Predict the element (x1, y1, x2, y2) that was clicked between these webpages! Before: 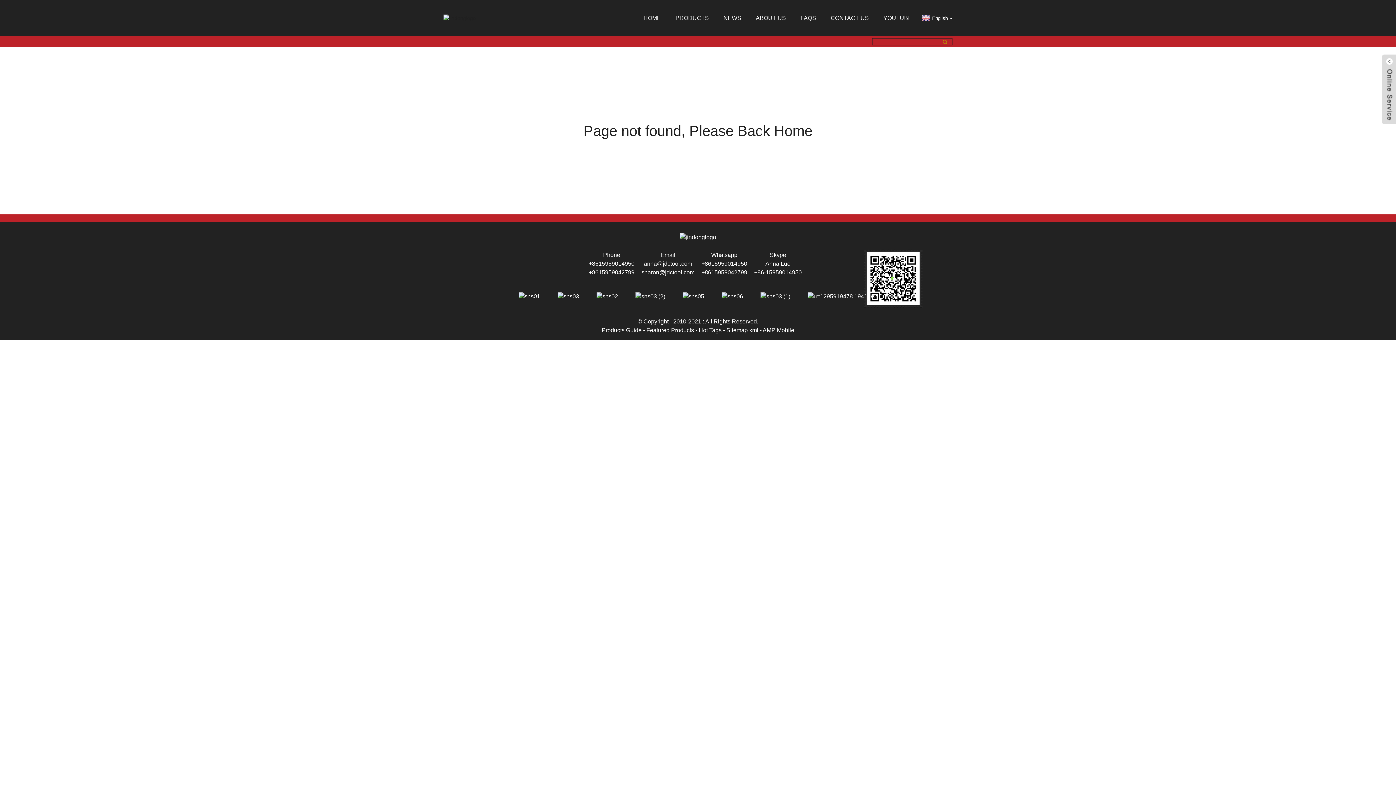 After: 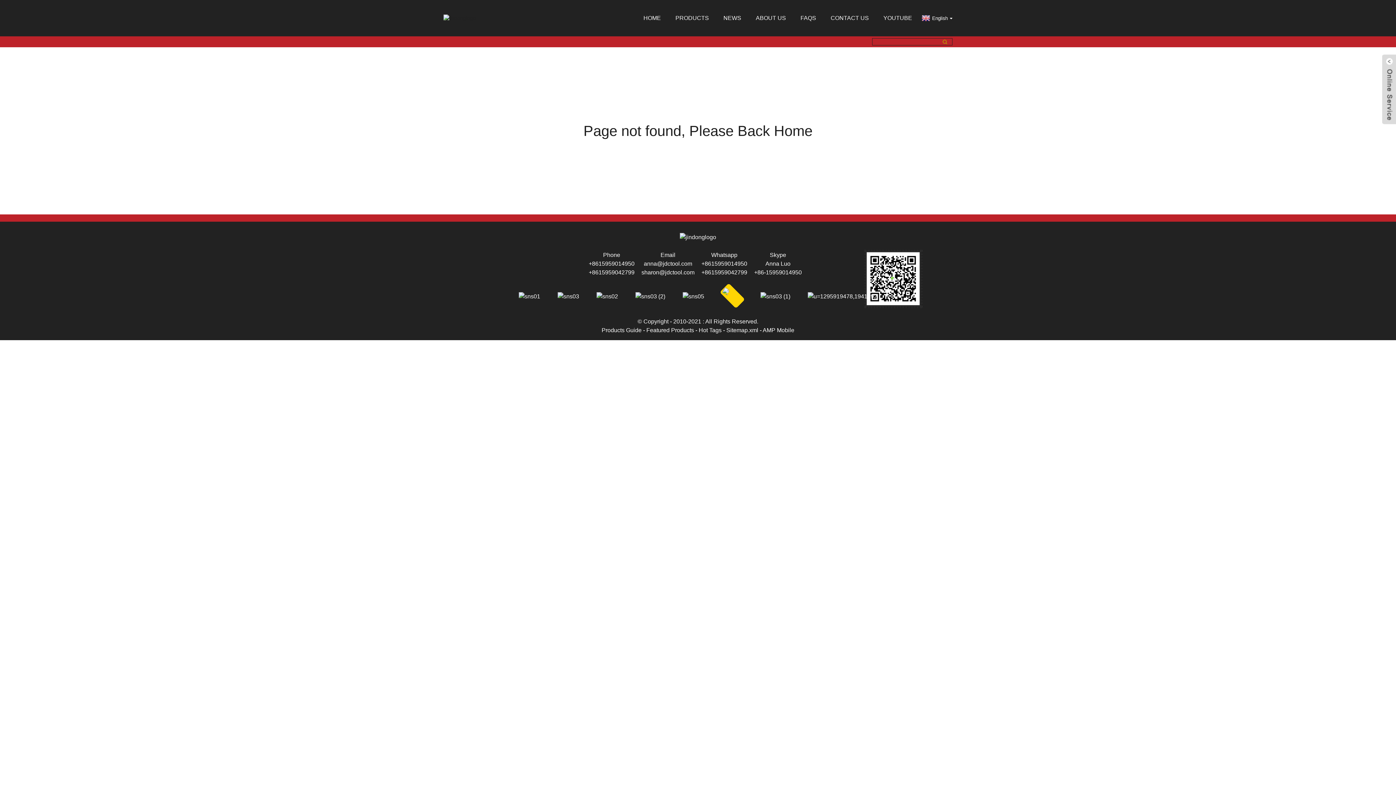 Action: bbox: (718, 287, 746, 303)